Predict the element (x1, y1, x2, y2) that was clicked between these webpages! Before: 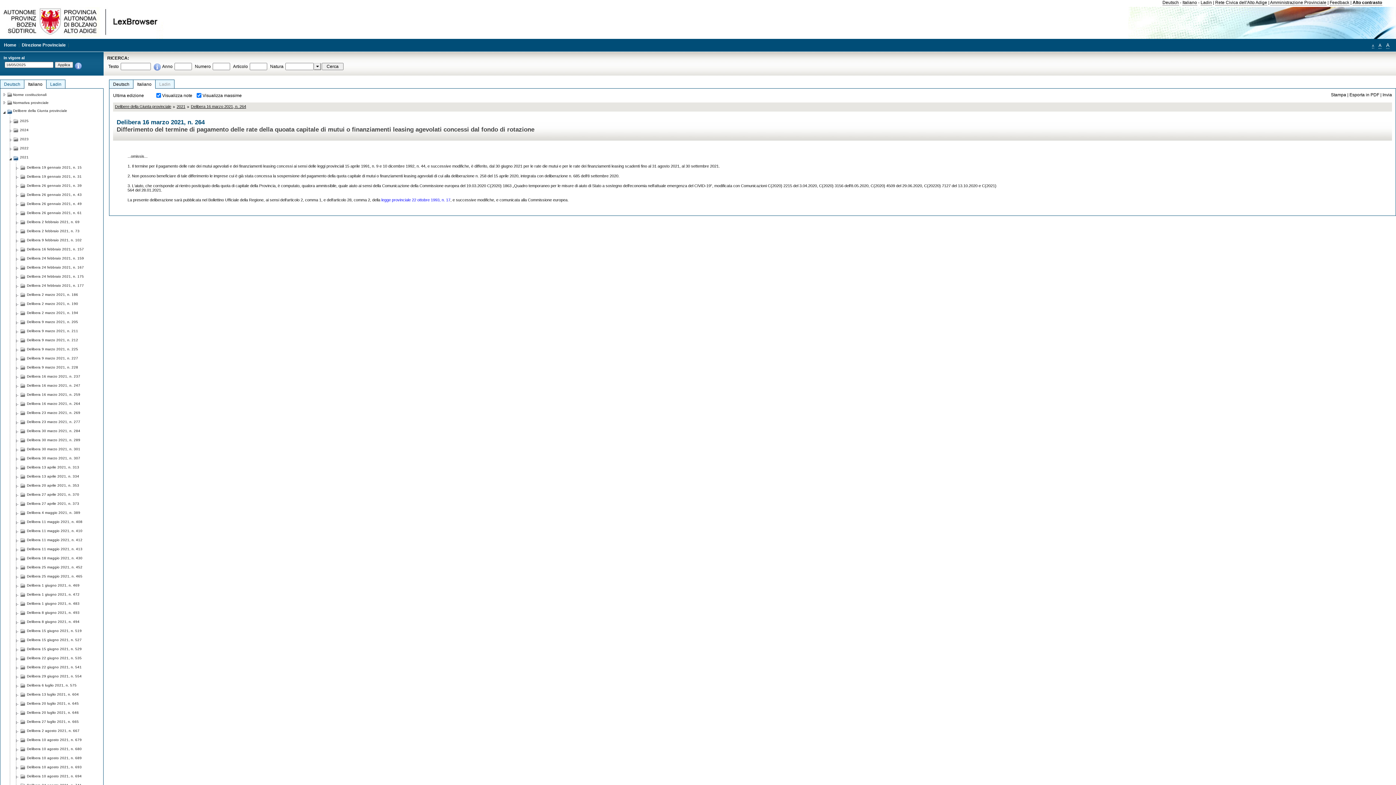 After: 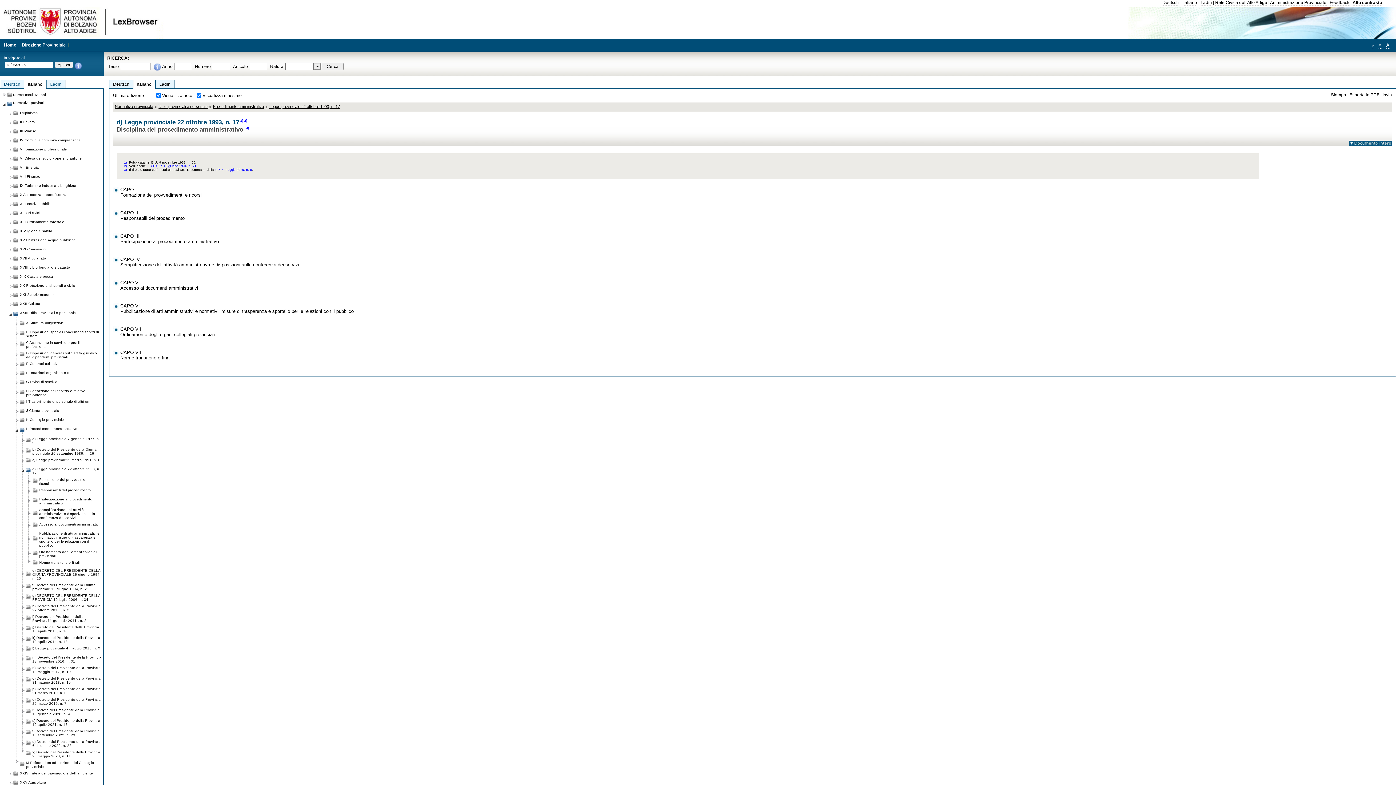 Action: bbox: (381, 197, 450, 202) label: legge provinciale 22 ottobre 1993, n. 17